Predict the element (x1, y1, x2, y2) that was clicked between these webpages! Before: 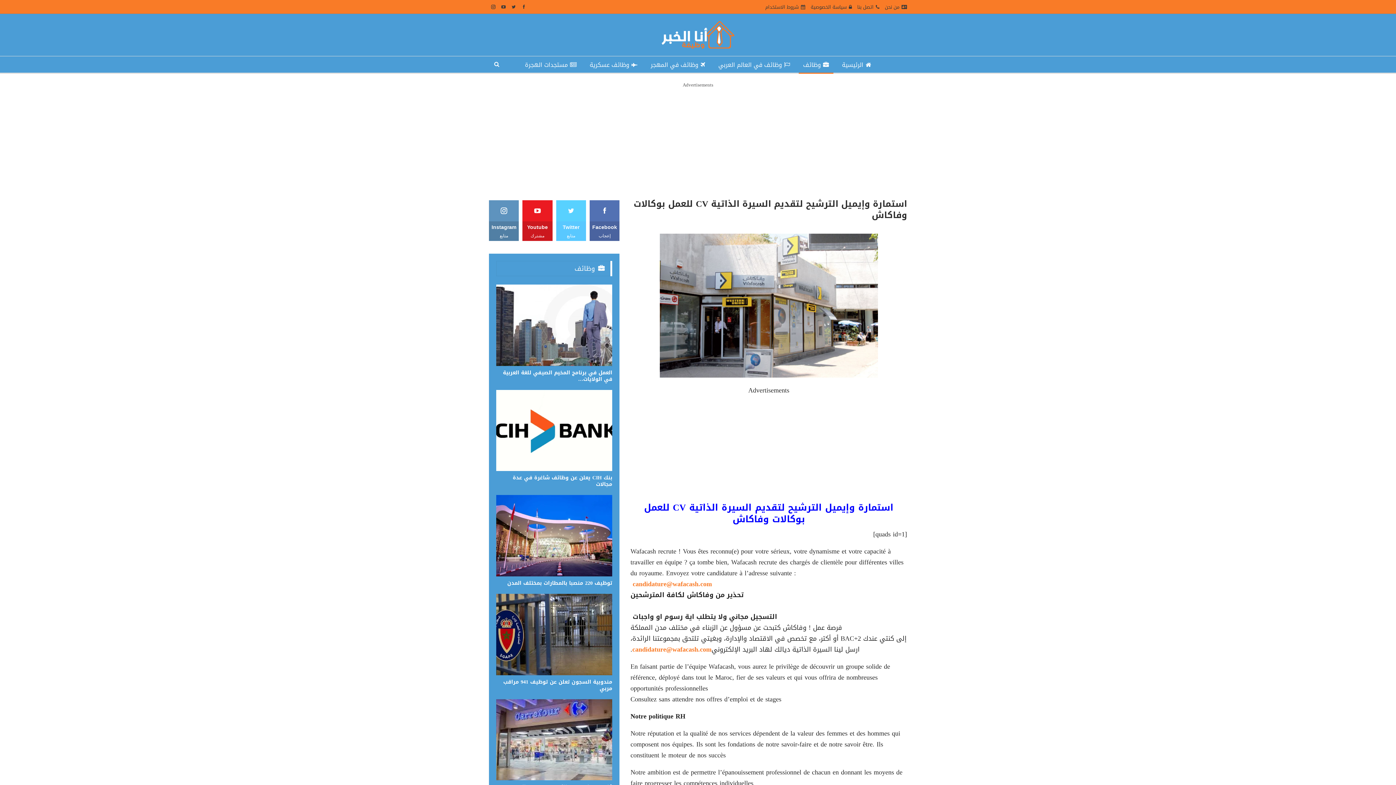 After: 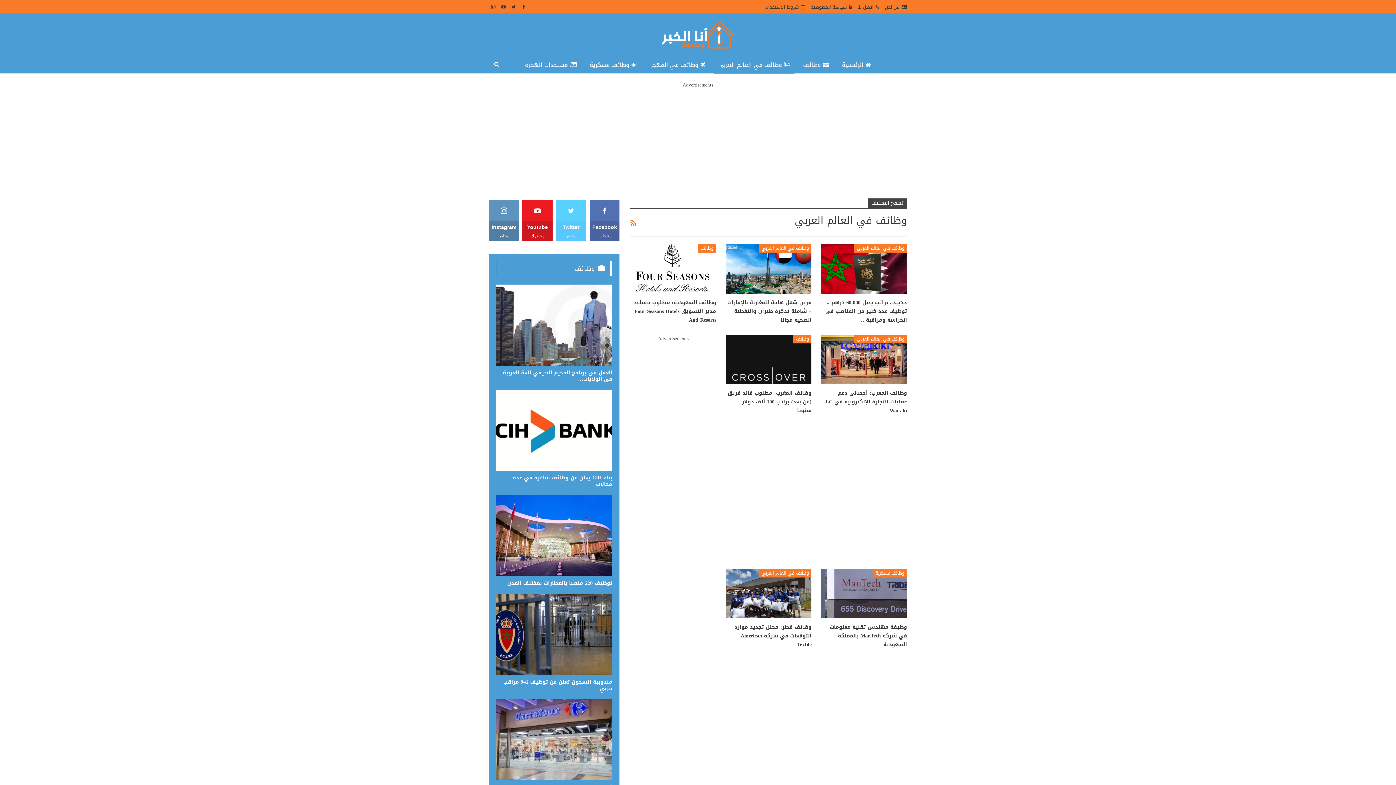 Action: bbox: (714, 56, 794, 73) label: وظائف في العالم العربي